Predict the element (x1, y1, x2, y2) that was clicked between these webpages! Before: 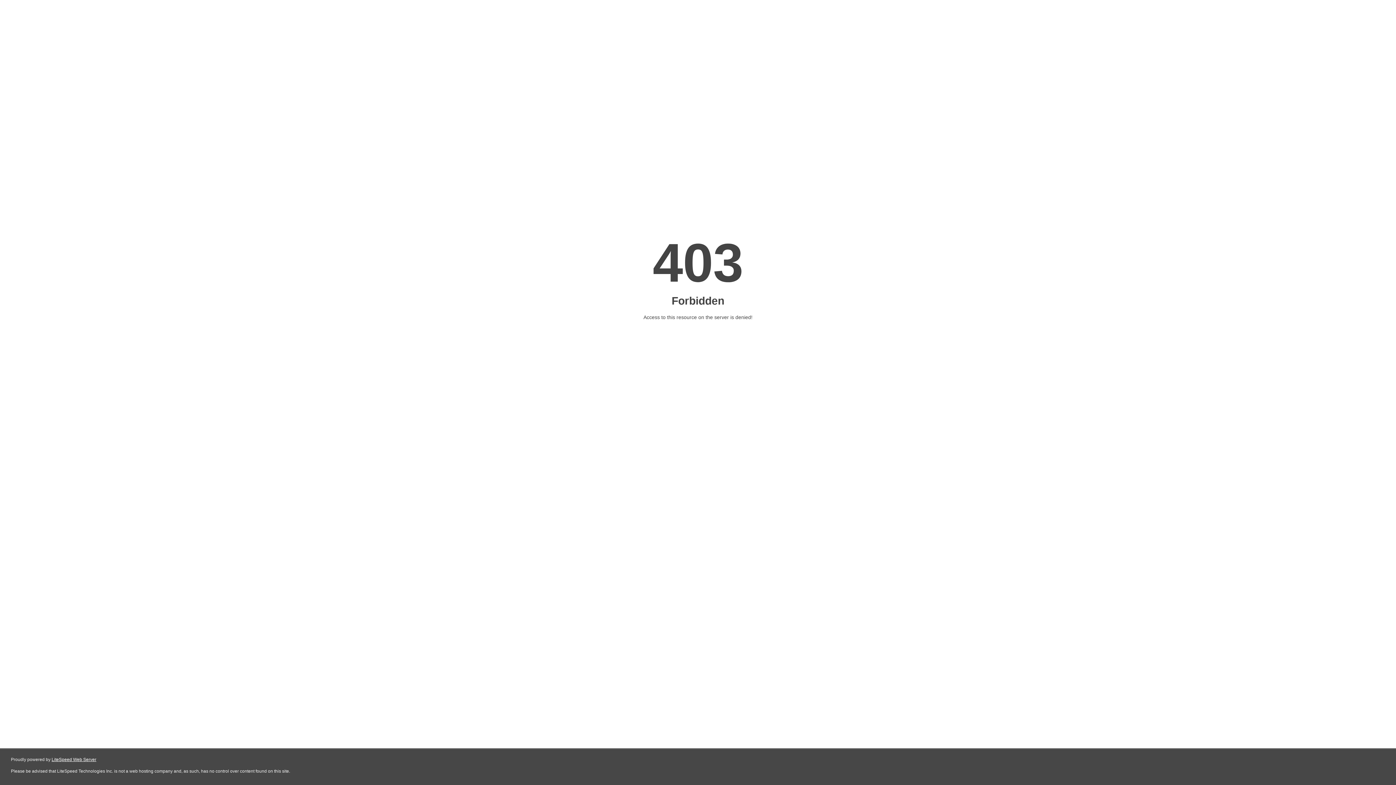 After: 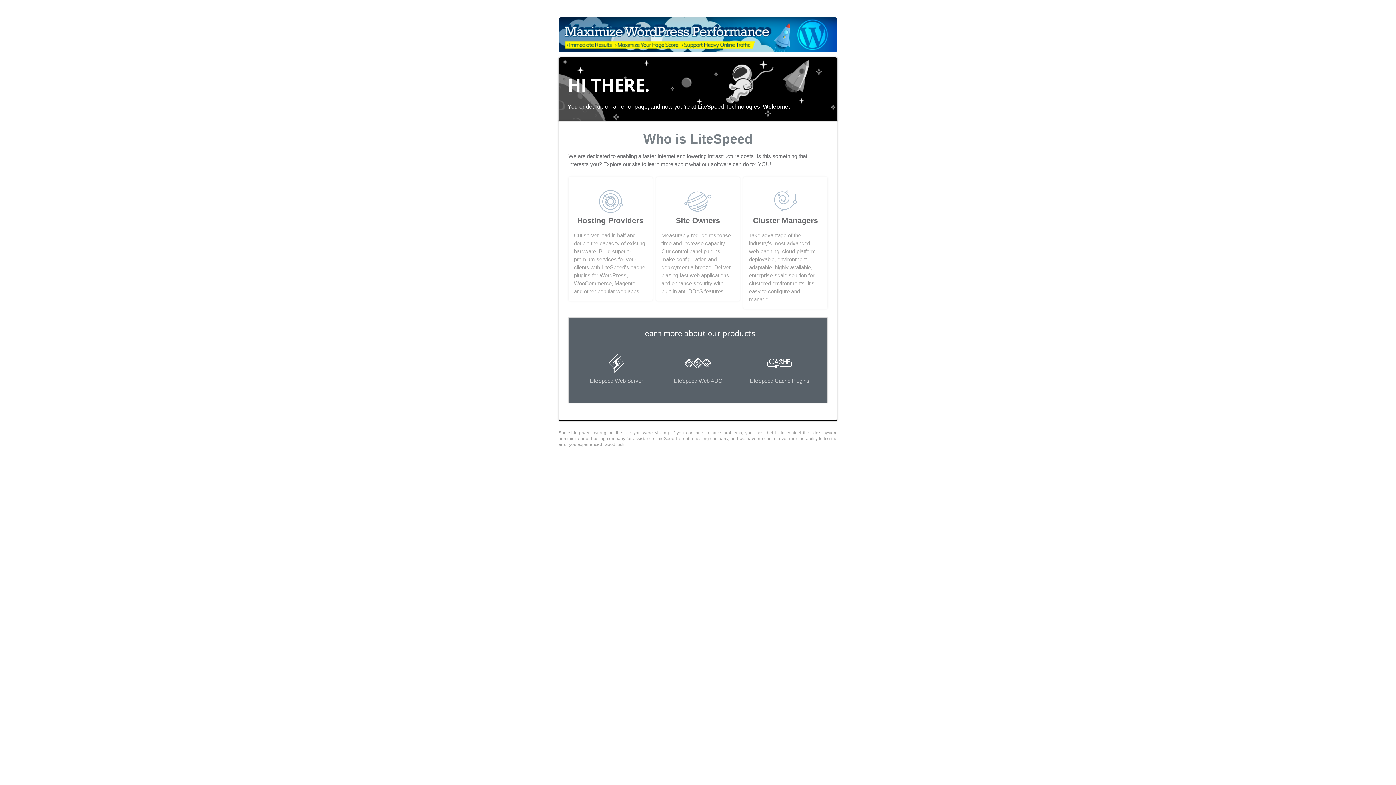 Action: bbox: (51, 757, 96, 762) label: LiteSpeed Web Server